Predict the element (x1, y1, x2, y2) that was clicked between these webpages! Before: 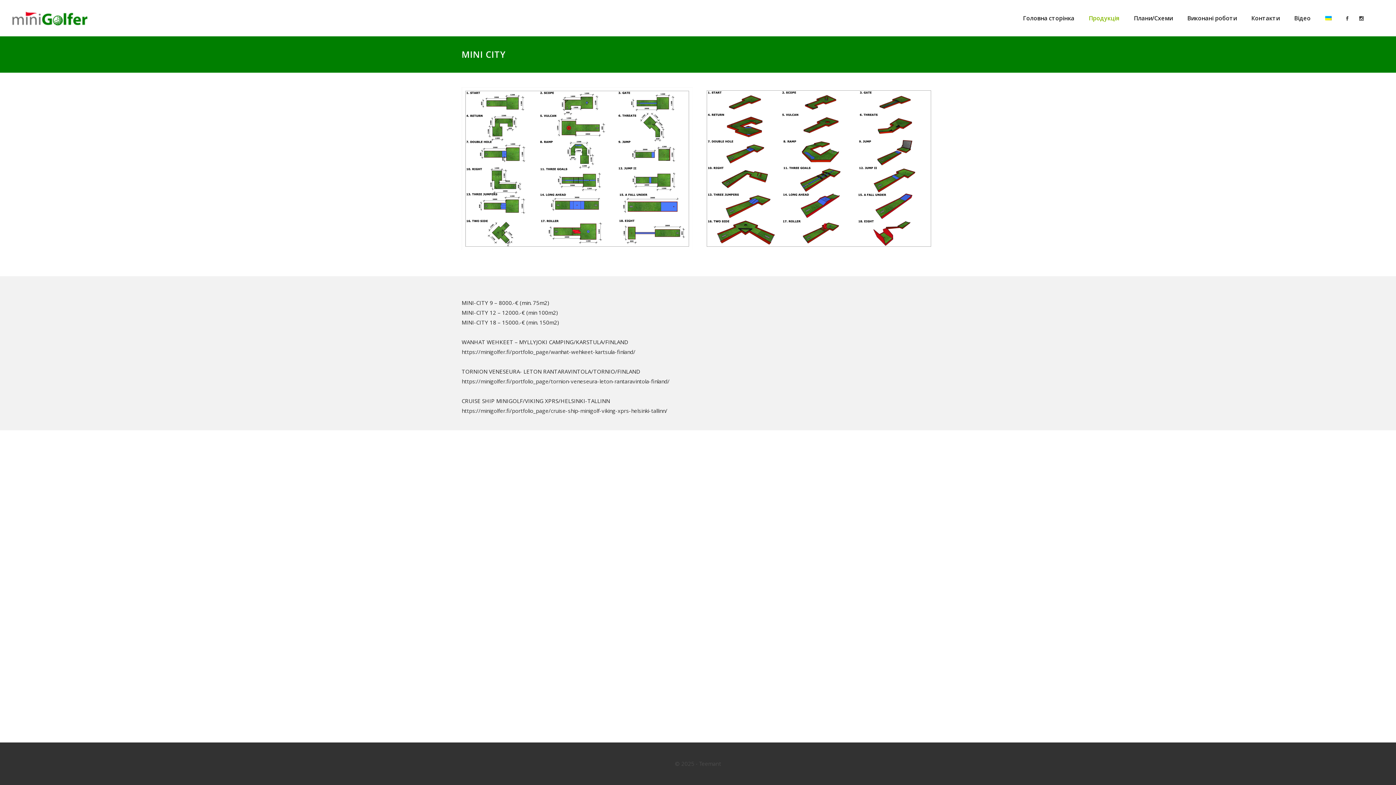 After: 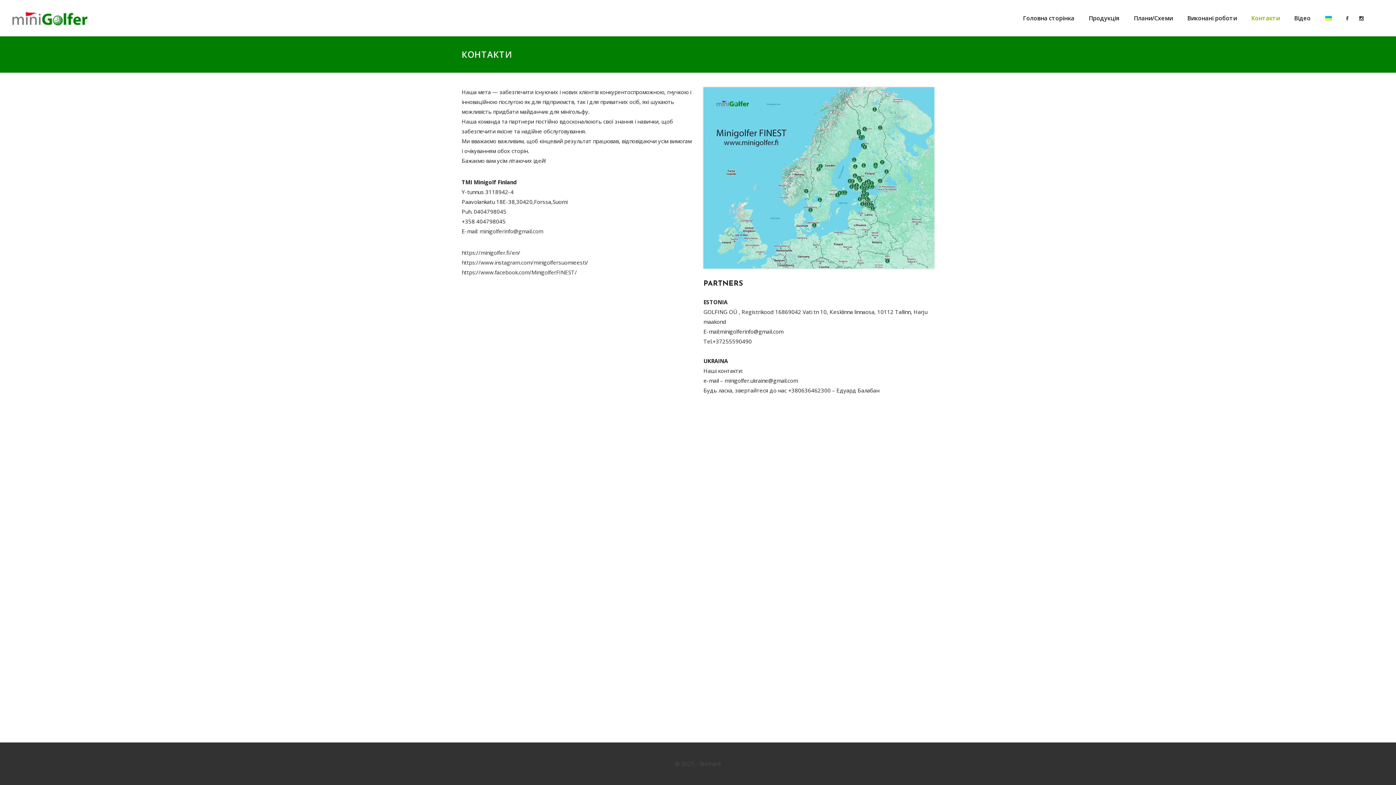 Action: bbox: (1244, 0, 1287, 36) label: Контакти